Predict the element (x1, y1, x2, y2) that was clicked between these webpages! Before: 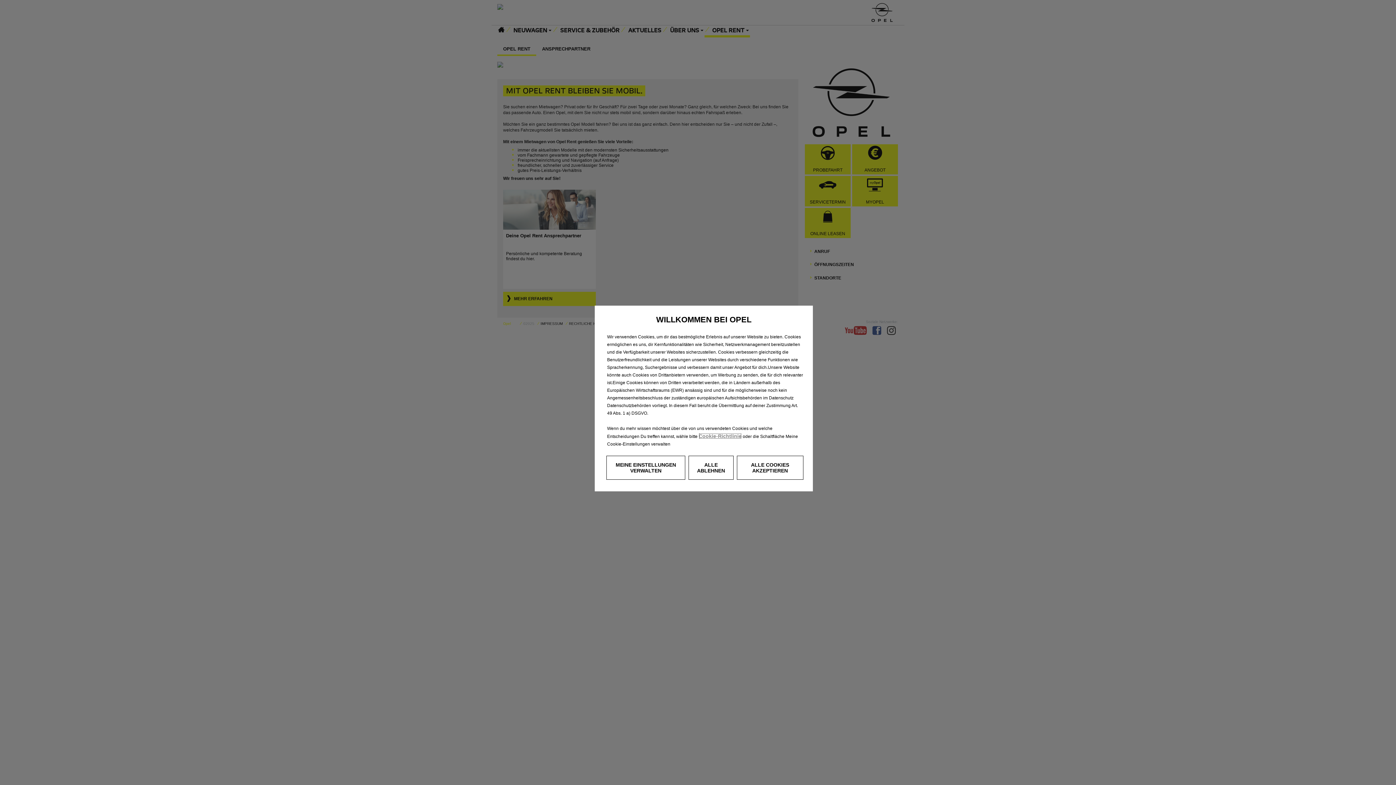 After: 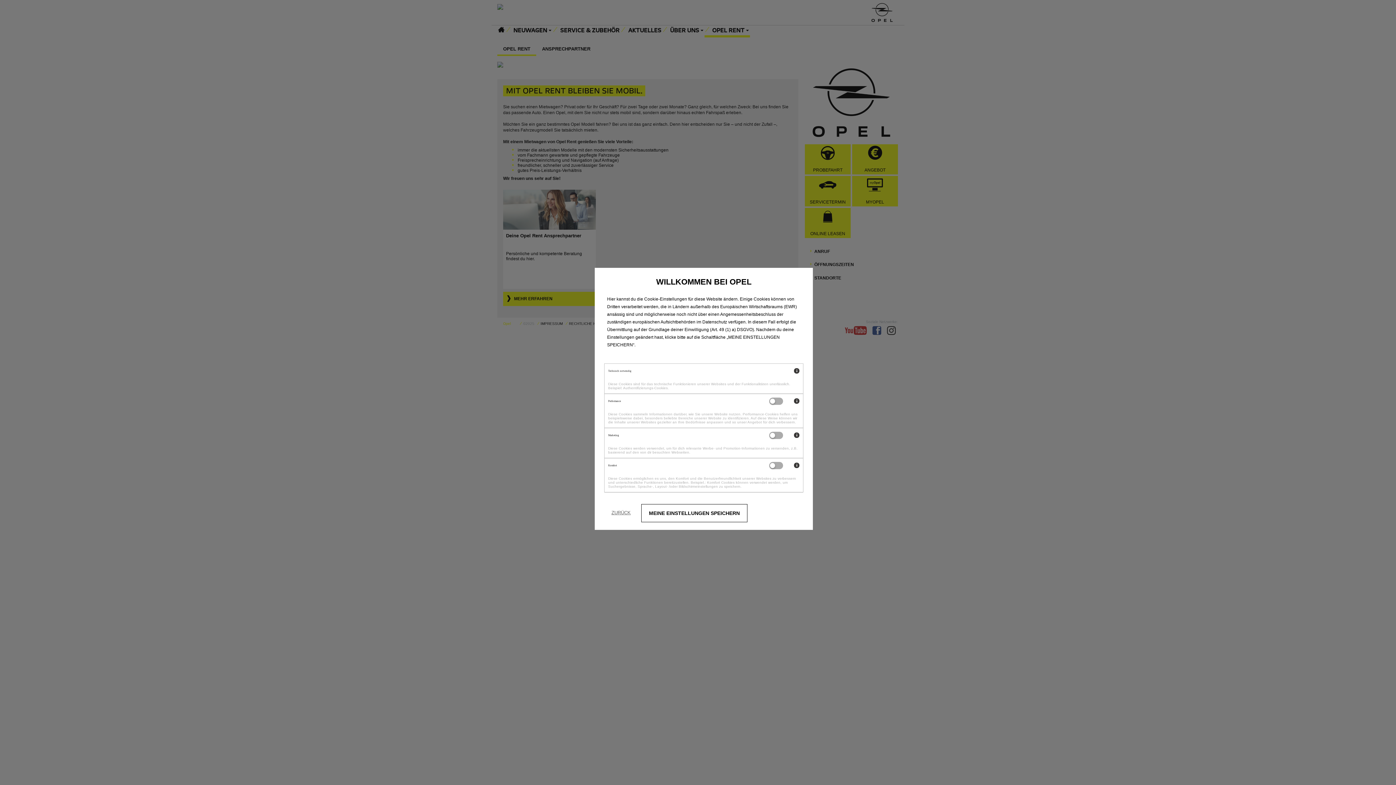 Action: label: MEINE EINSTELLUNGEN VERWALTEN bbox: (606, 456, 685, 480)